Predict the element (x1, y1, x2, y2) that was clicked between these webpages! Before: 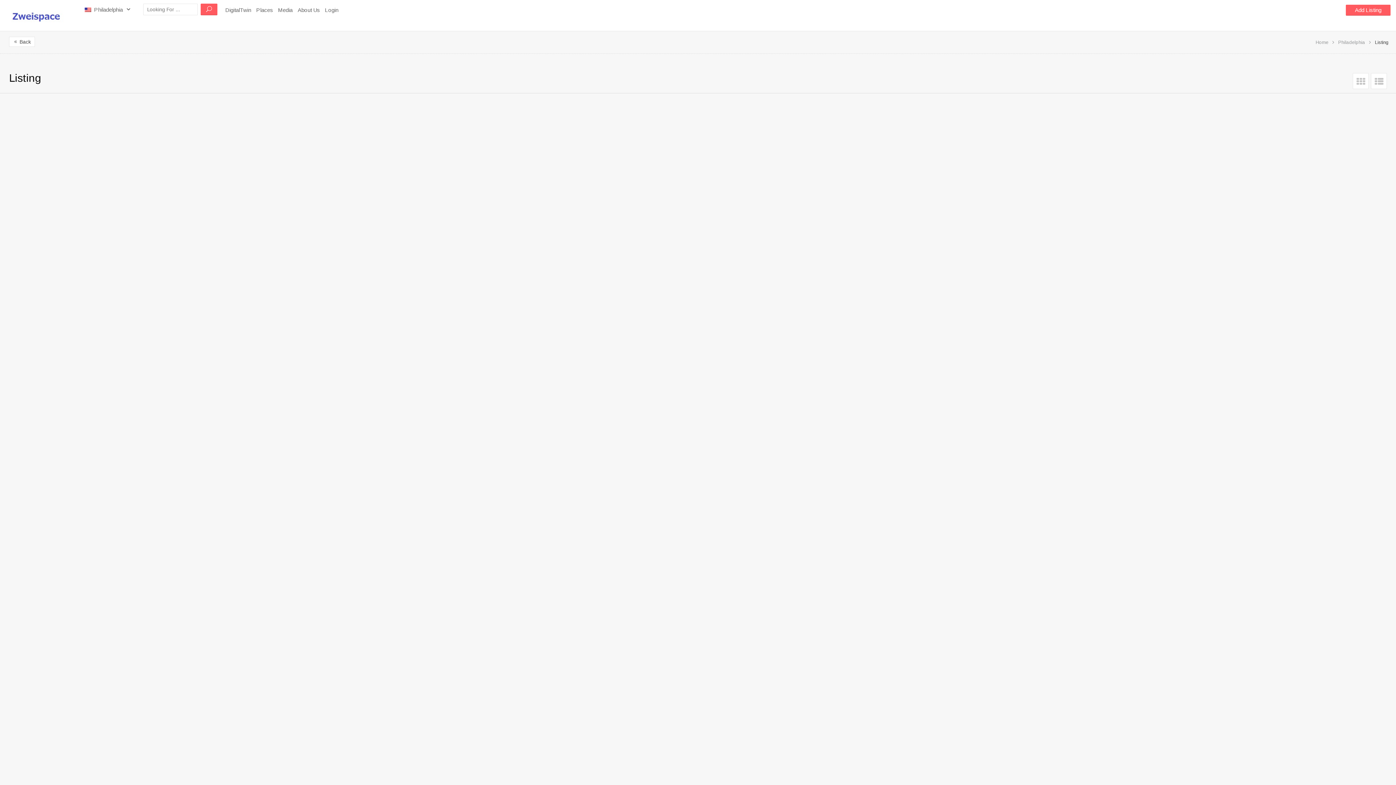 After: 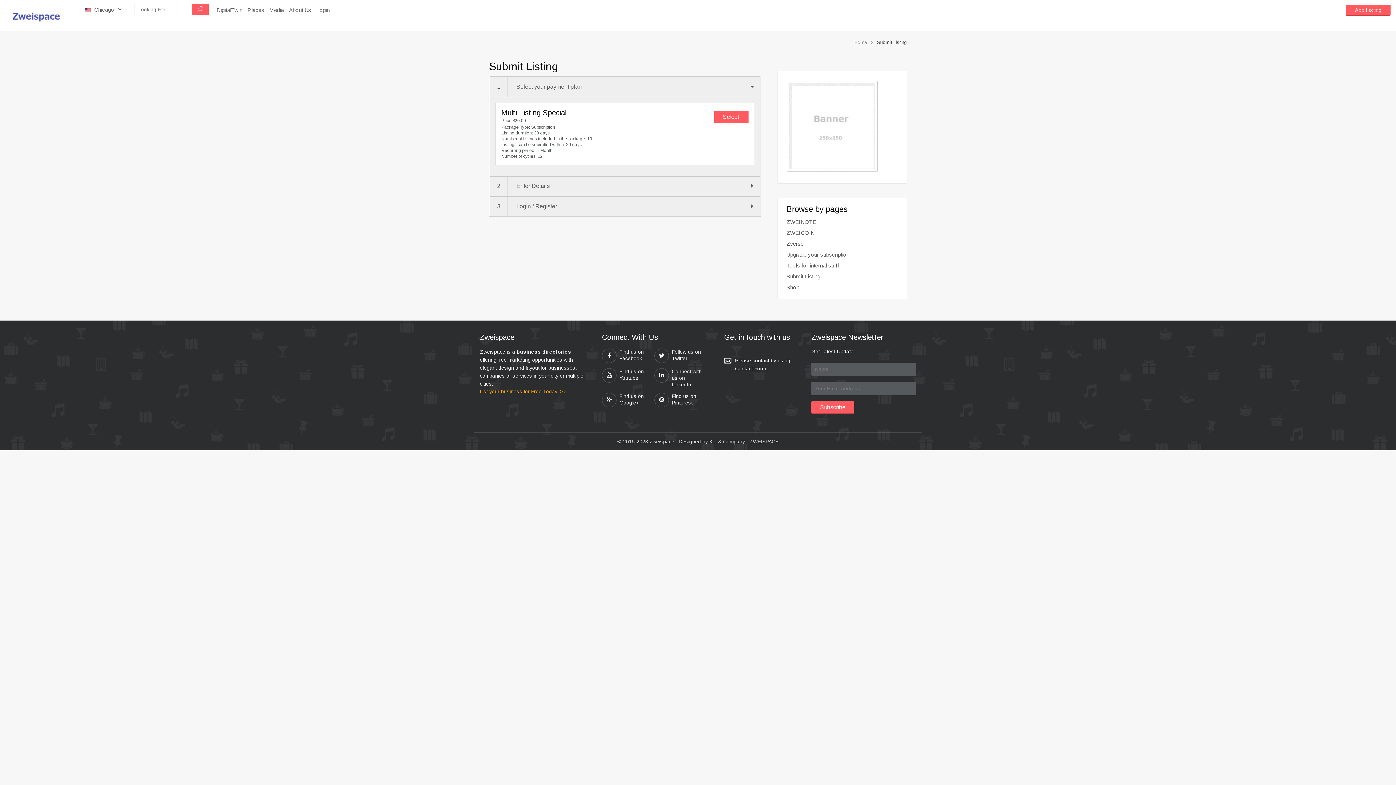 Action: label: Add Listing bbox: (1346, 4, 1390, 15)